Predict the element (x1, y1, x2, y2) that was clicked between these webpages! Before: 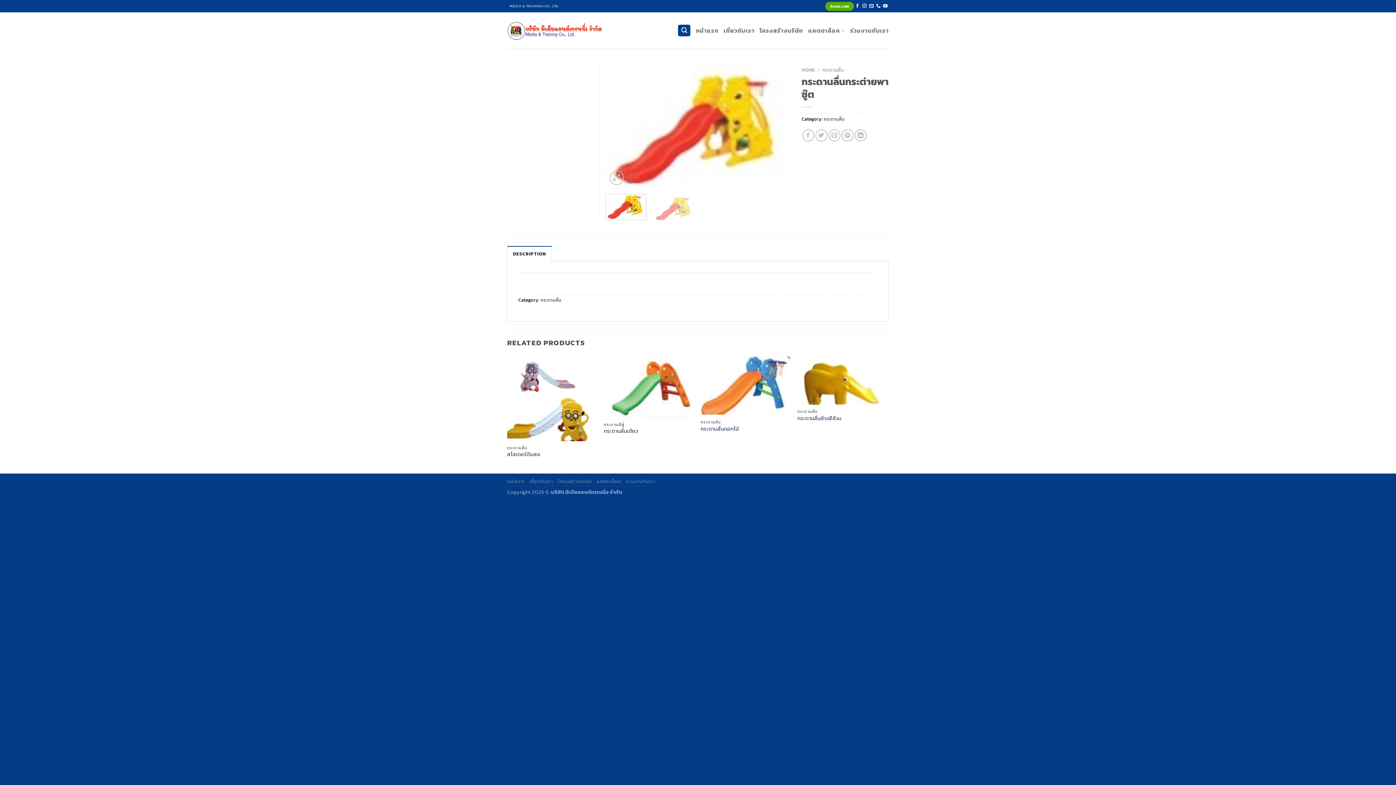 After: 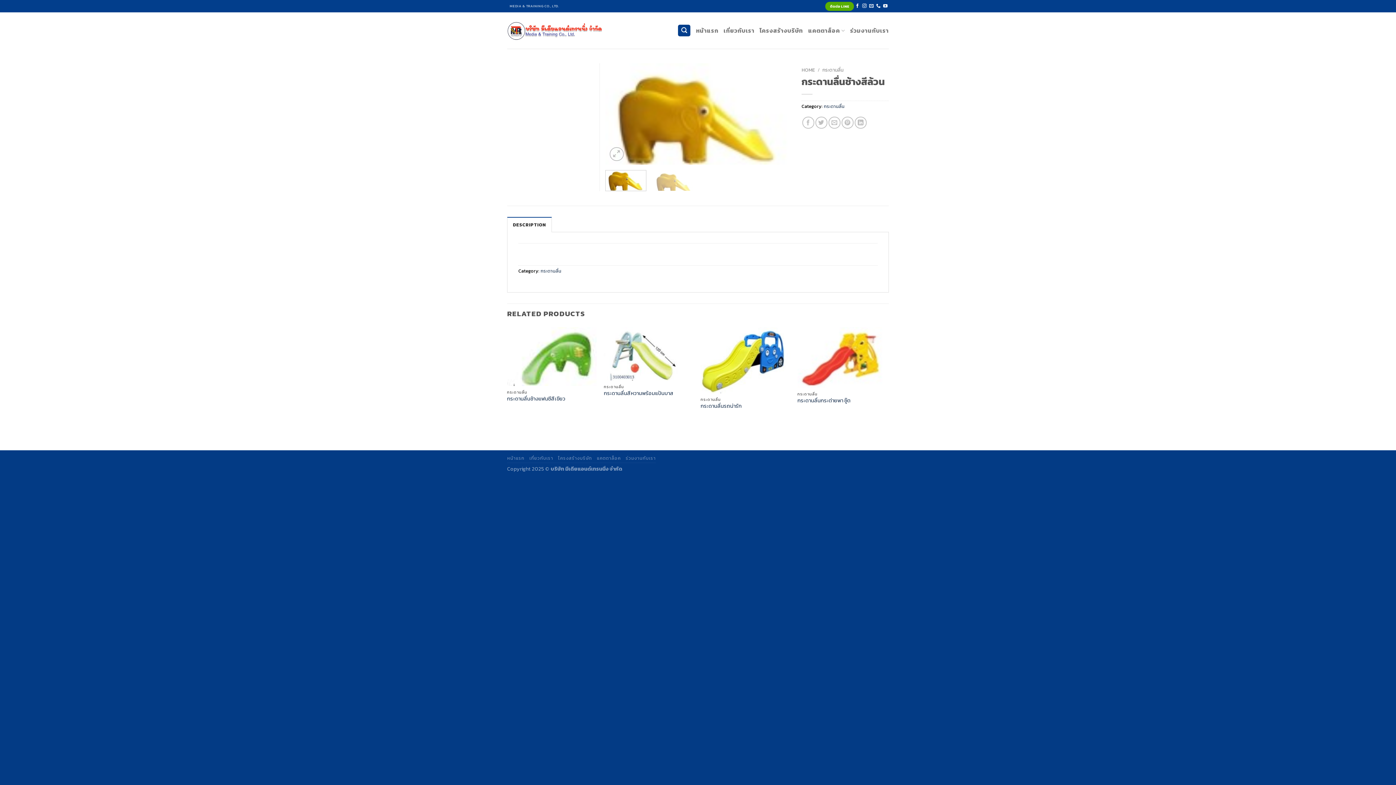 Action: bbox: (797, 415, 841, 421) label: กระดานลื่นช้างสีล้วน